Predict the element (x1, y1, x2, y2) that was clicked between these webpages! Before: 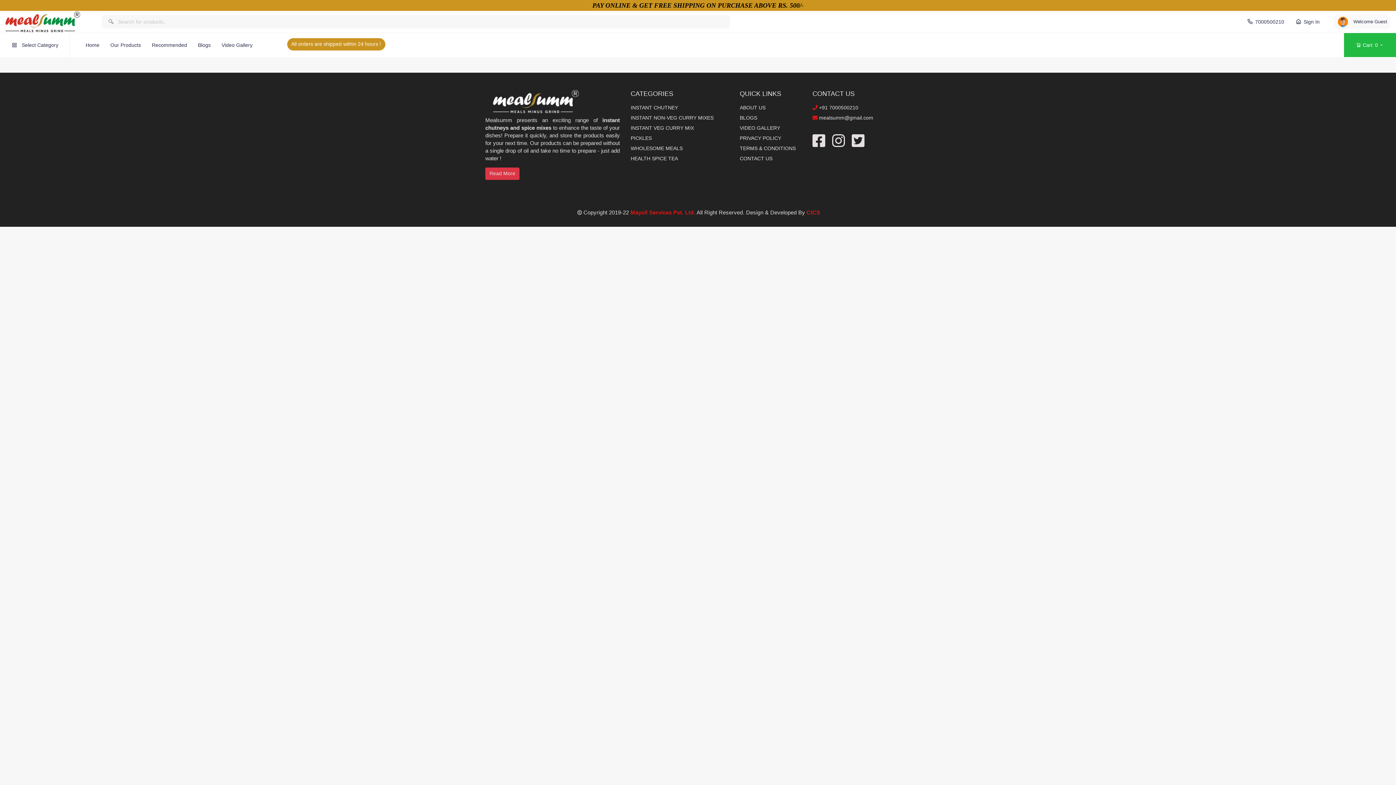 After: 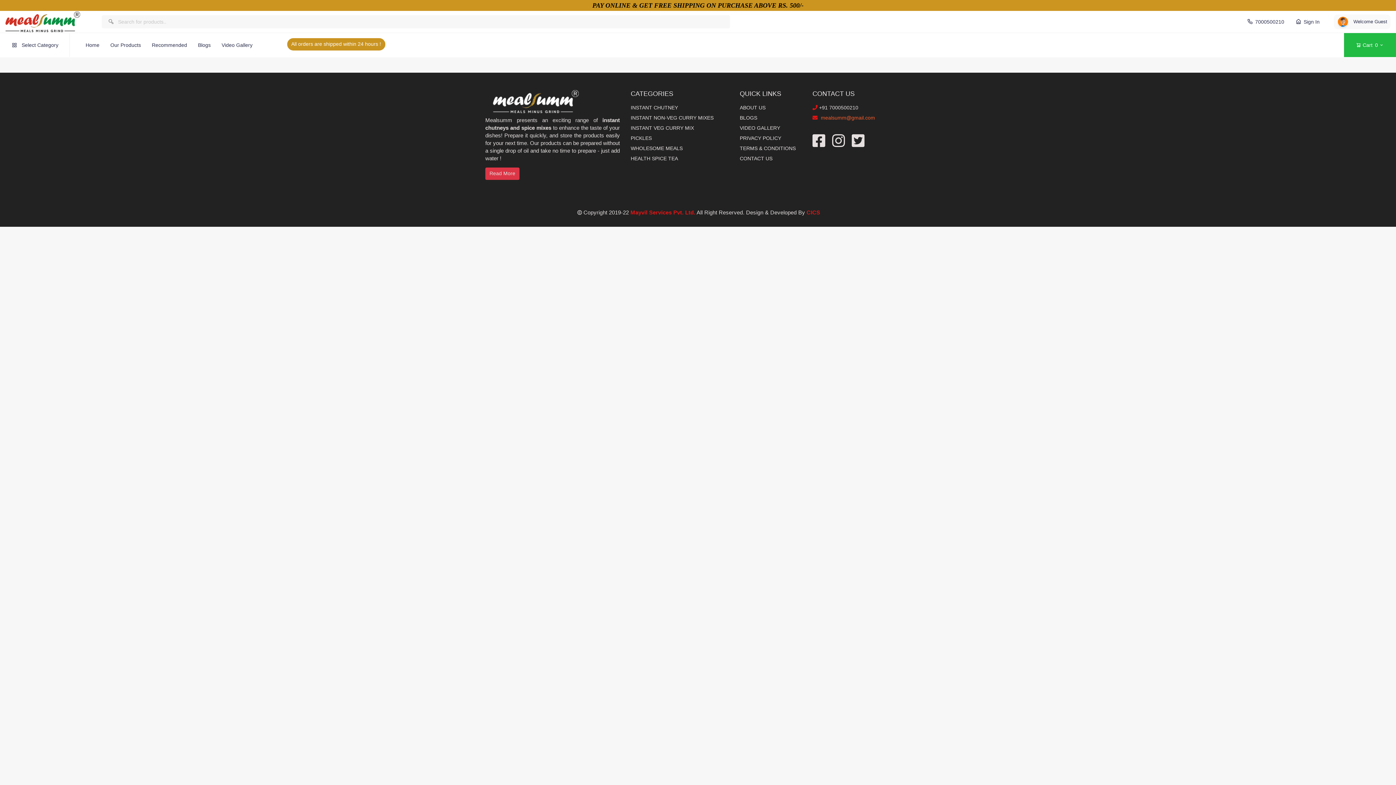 Action: bbox: (817, 114, 873, 120) label:  mealsumm@gmail.com